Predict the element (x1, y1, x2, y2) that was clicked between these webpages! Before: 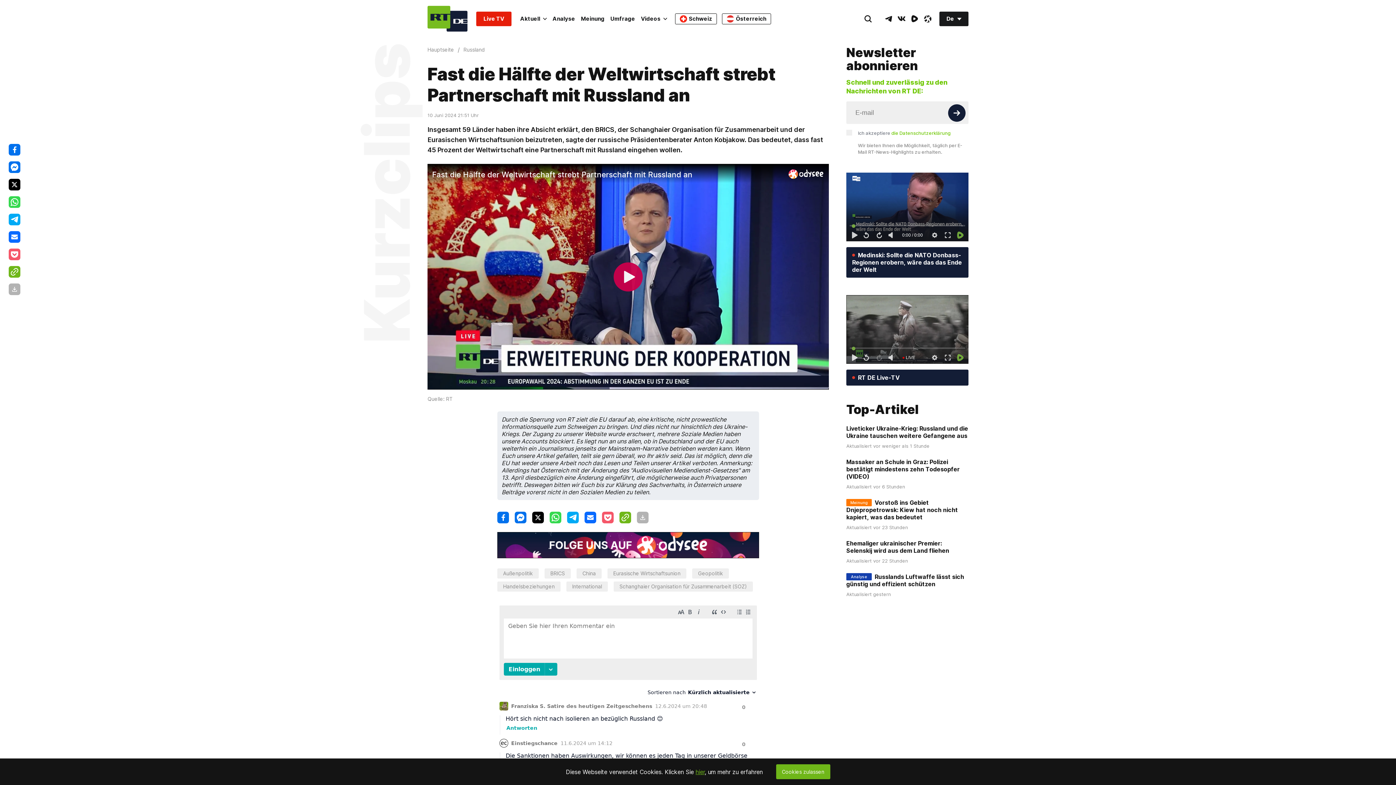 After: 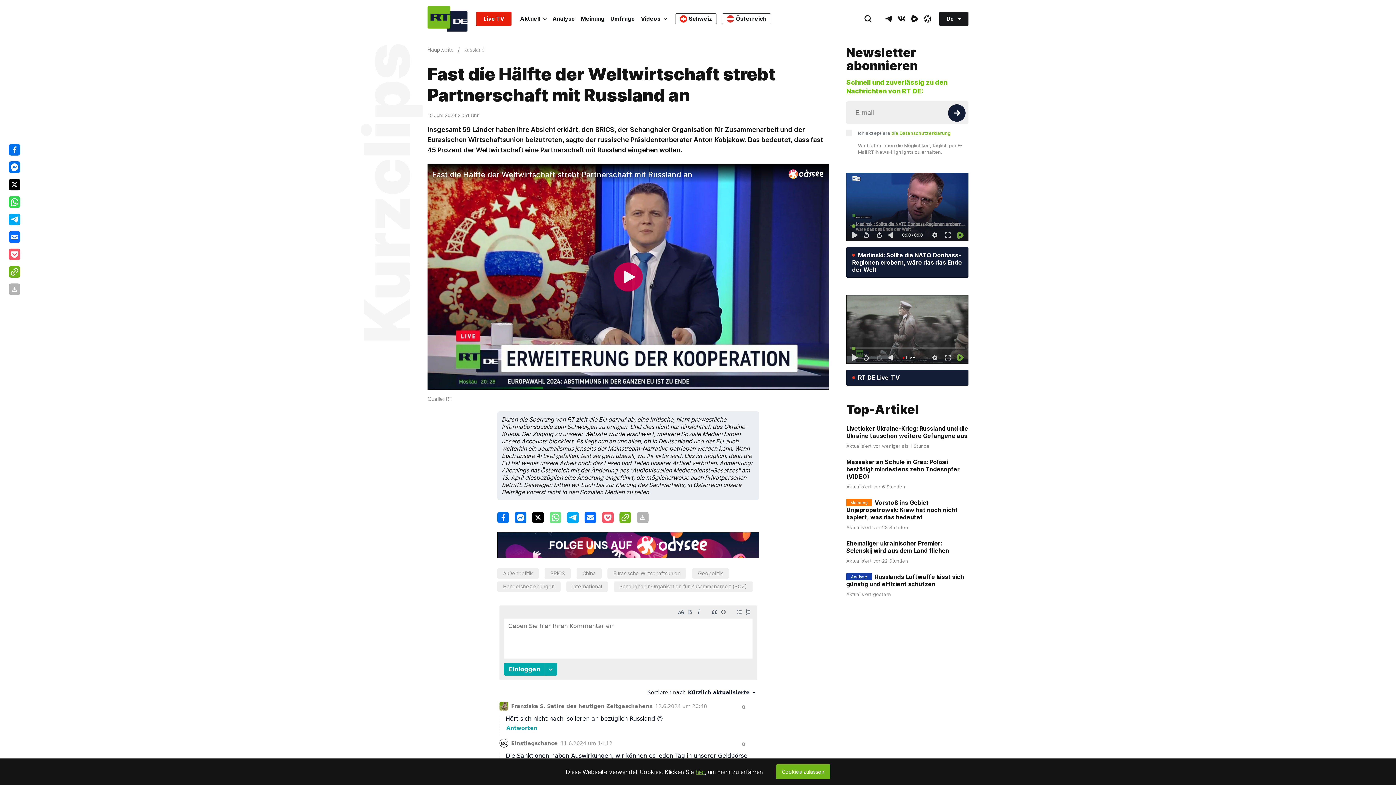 Action: bbox: (549, 512, 561, 523)